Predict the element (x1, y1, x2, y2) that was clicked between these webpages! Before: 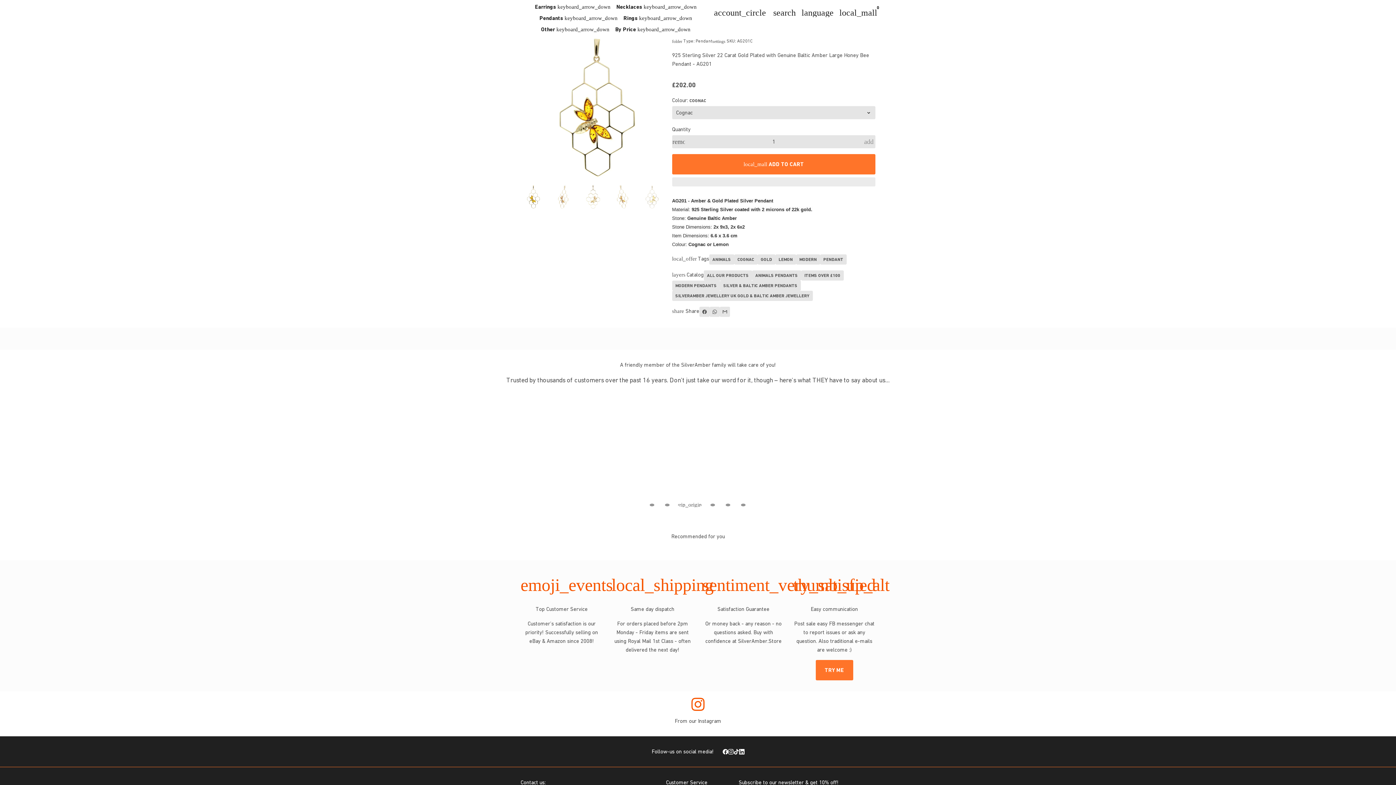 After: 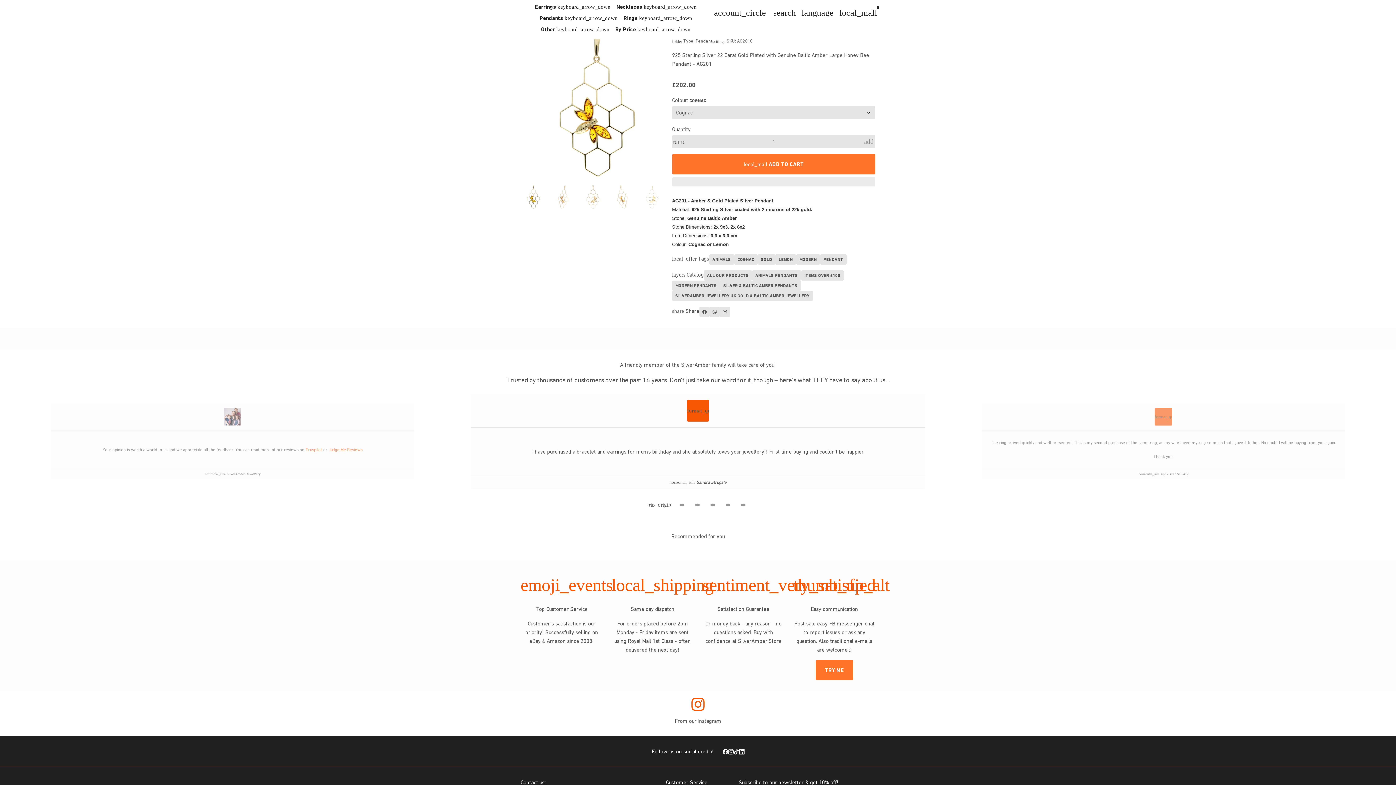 Action: bbox: (728, 748, 733, 754)